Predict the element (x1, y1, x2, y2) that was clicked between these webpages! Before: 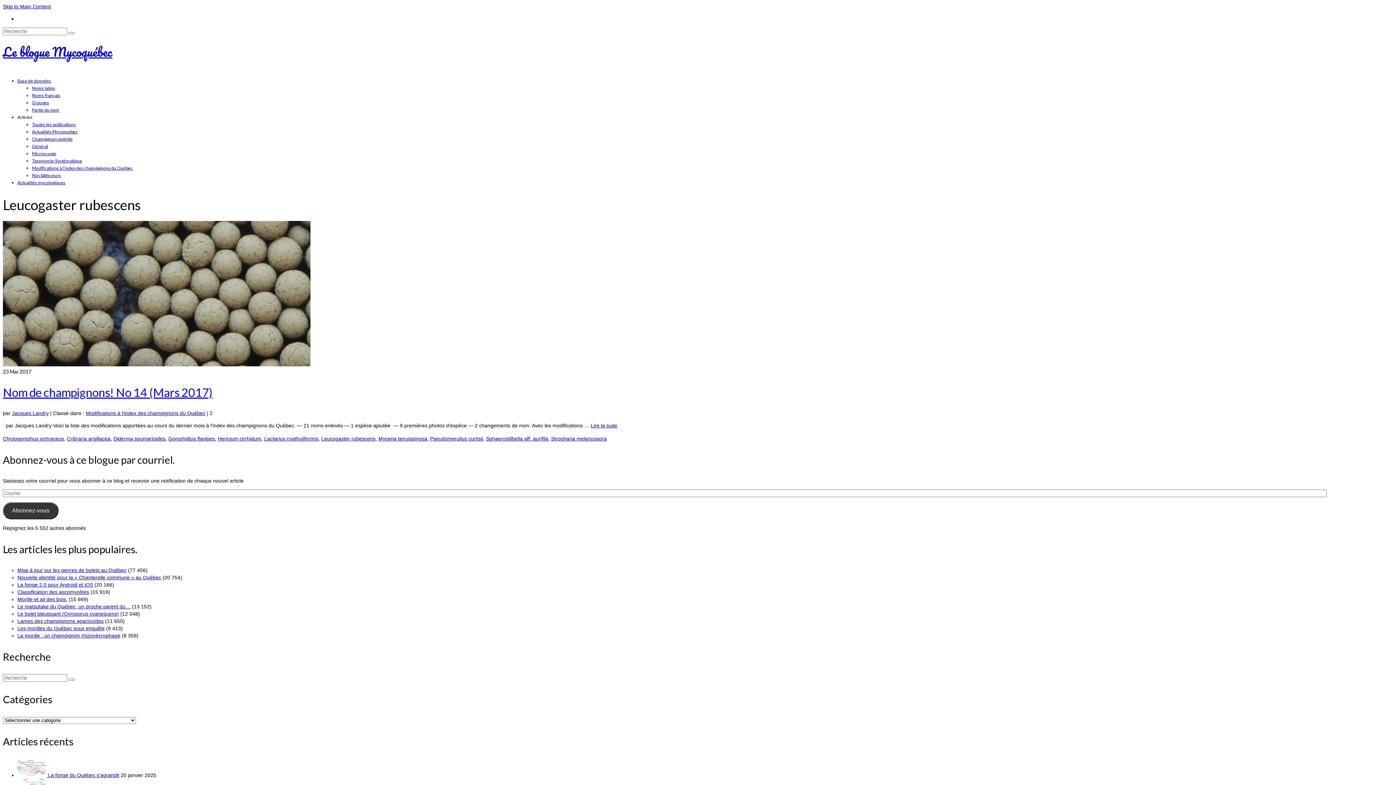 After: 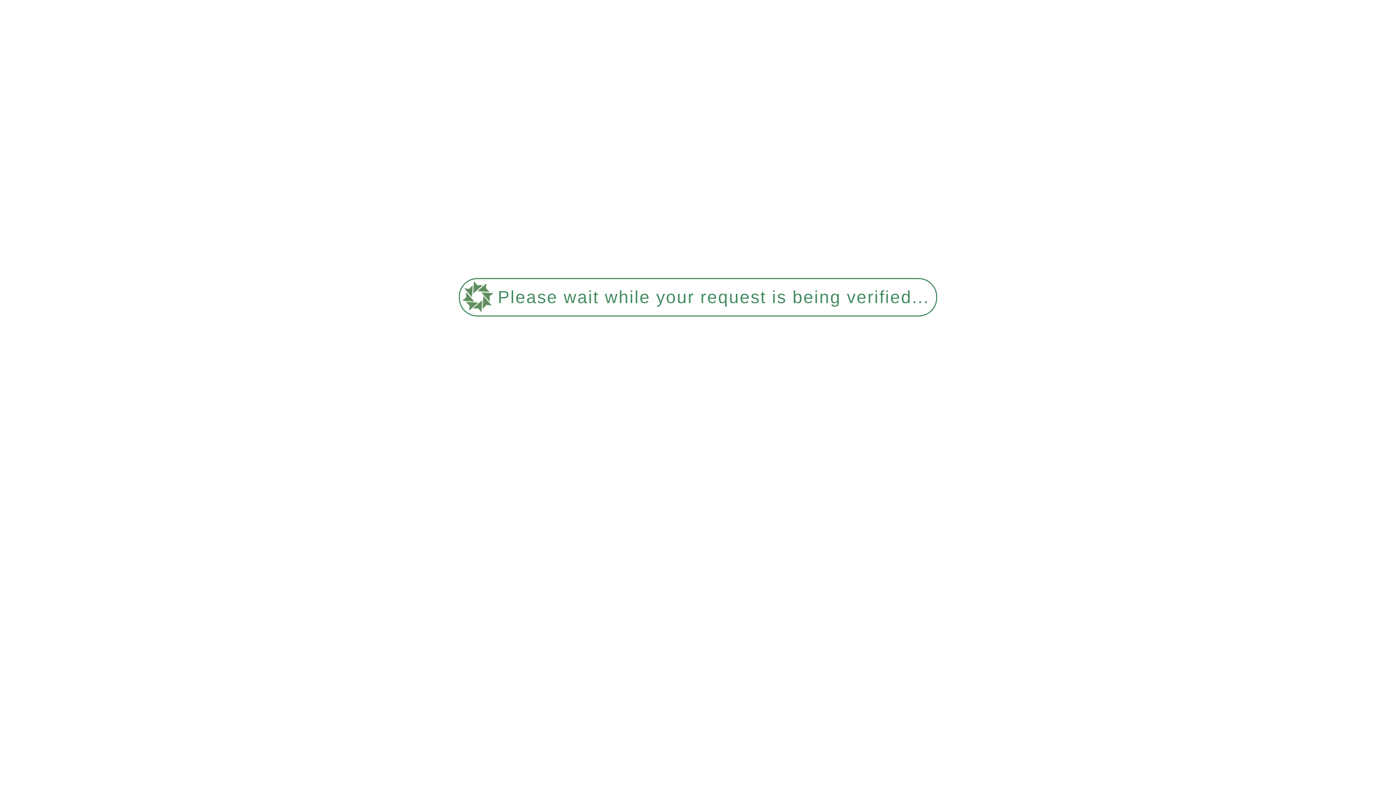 Action: bbox: (68, 678, 74, 680)